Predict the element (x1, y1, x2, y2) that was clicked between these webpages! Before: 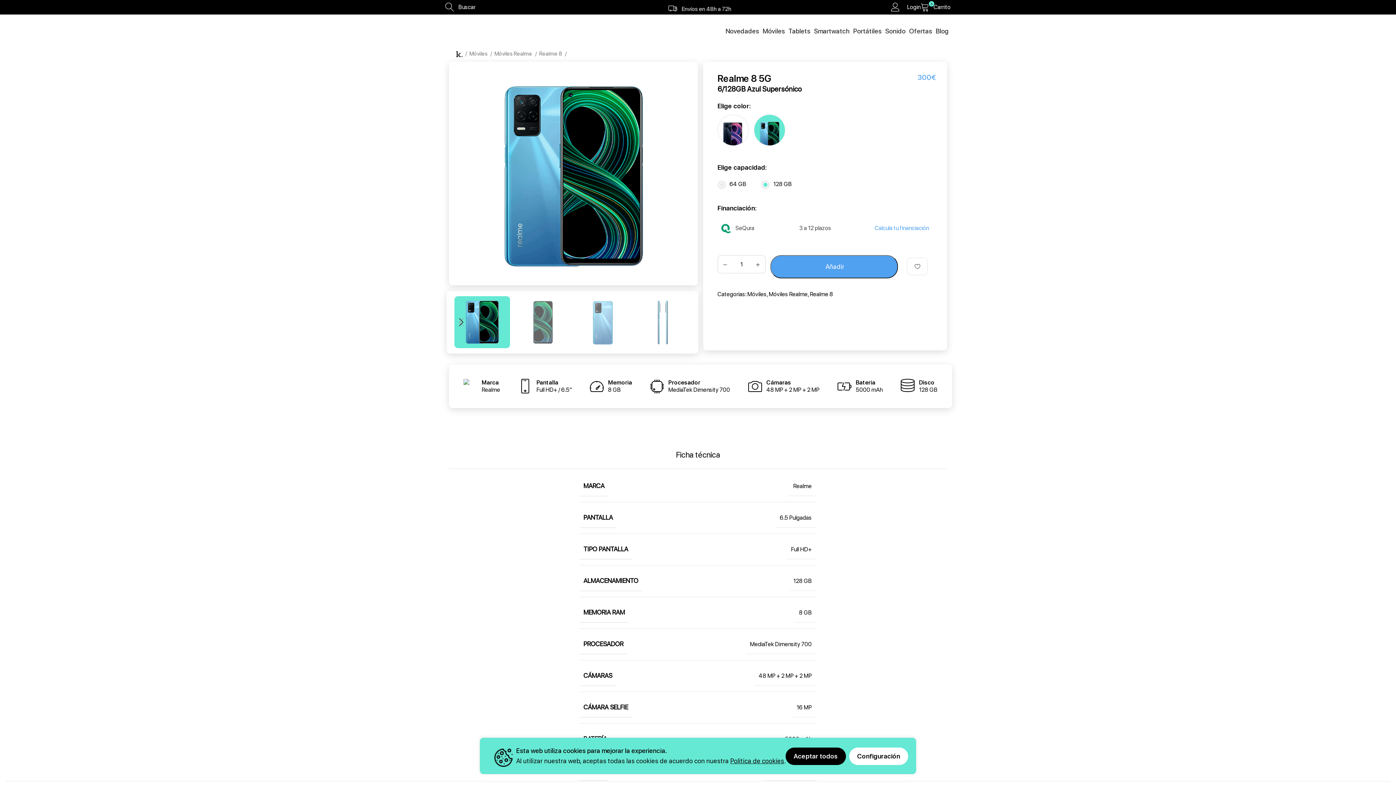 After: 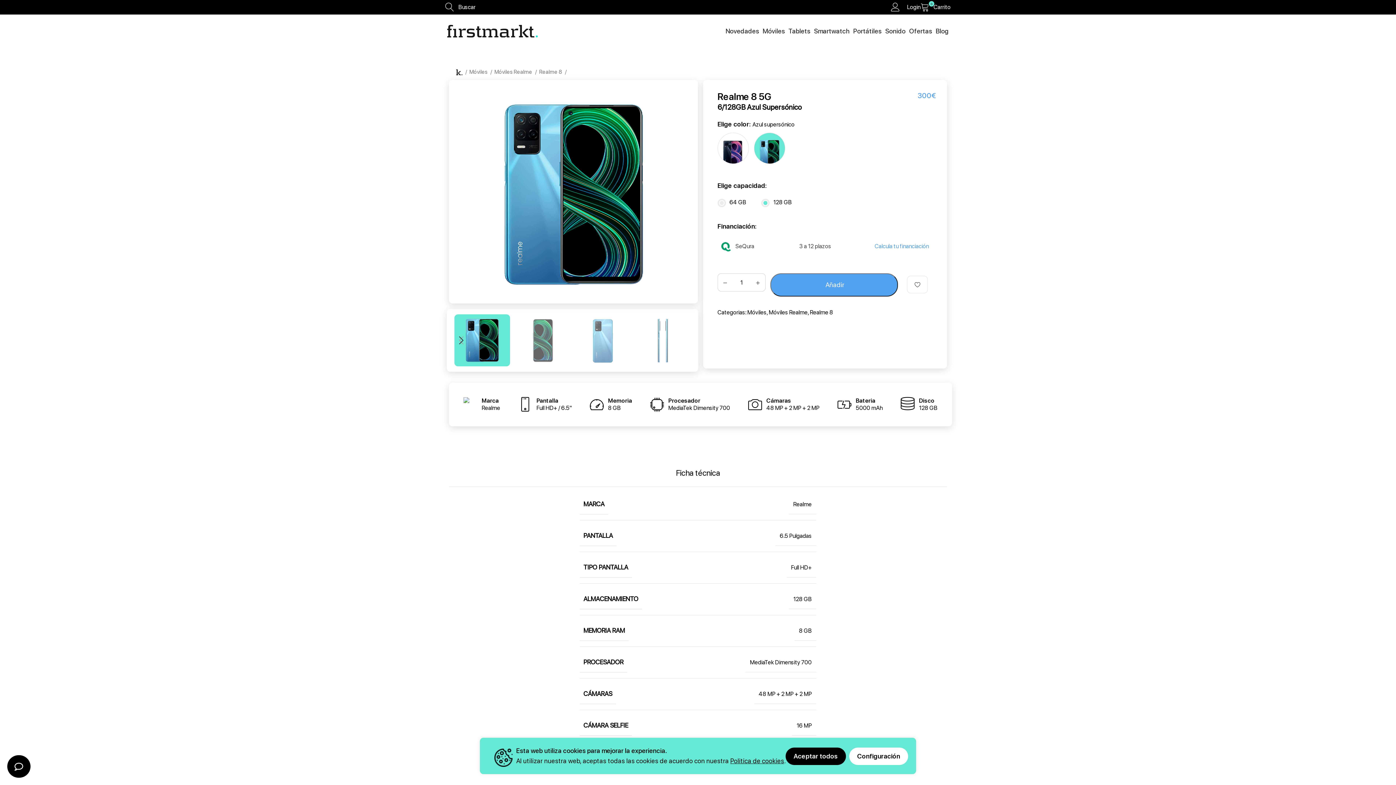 Action: bbox: (721, 259, 727, 269)